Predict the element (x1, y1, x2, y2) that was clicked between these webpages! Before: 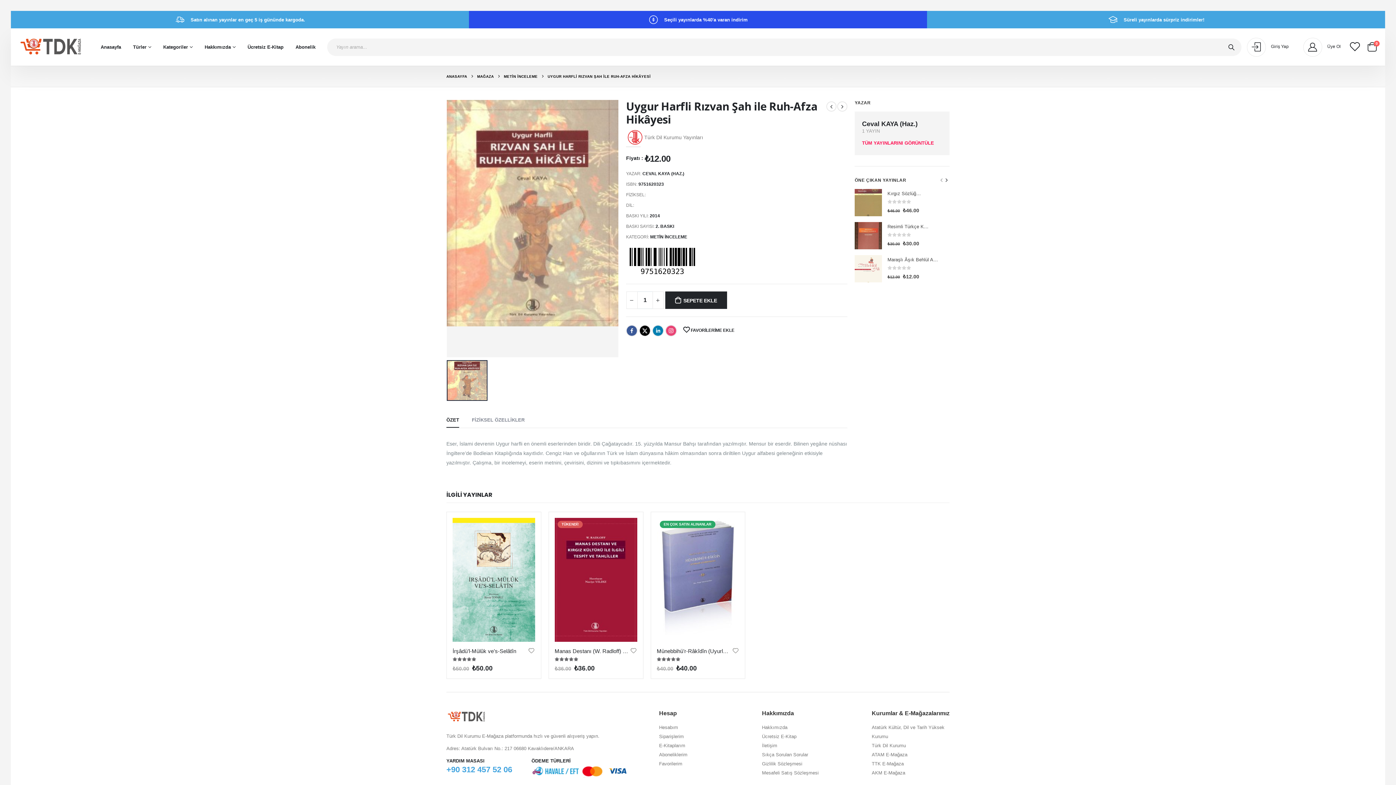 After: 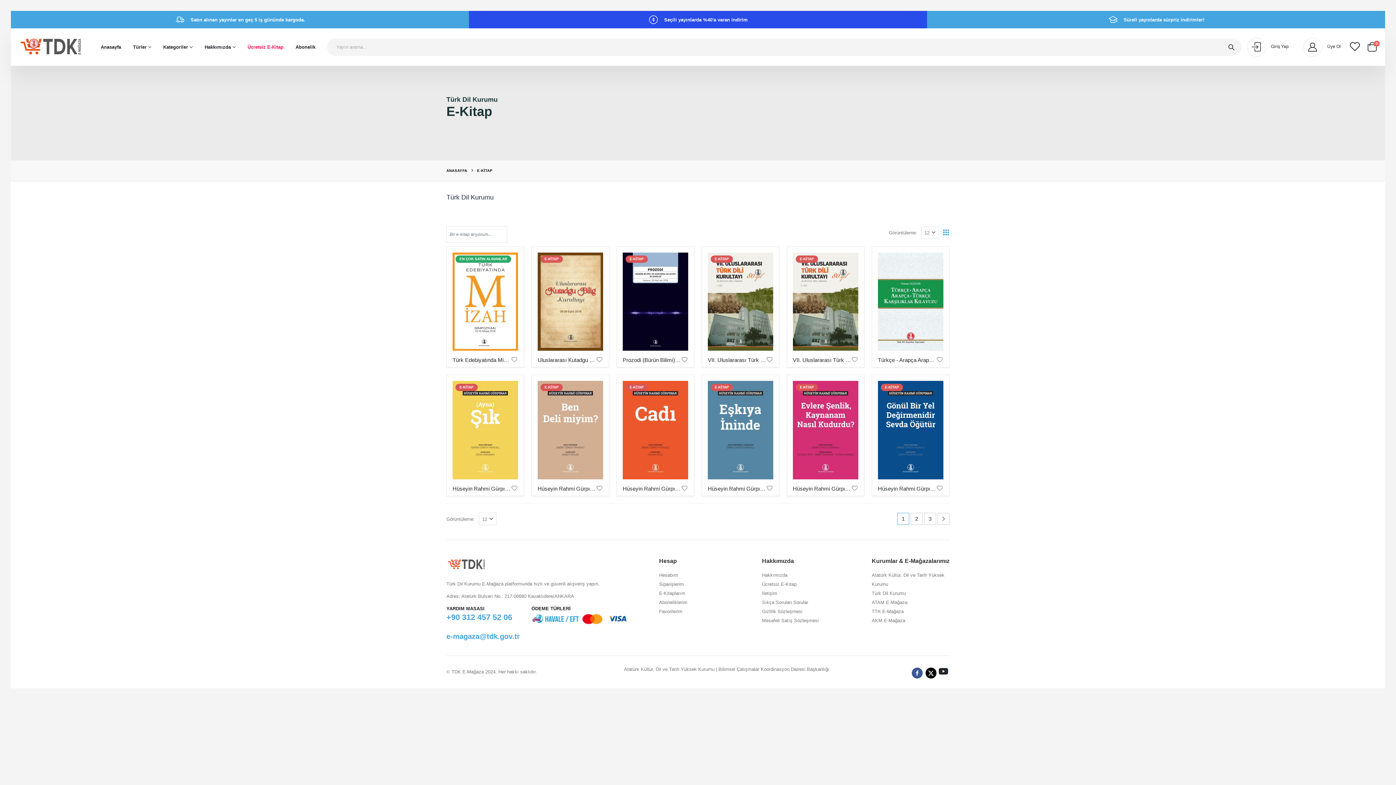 Action: bbox: (241, 33, 289, 60) label: Ücretsiz E-Kitap